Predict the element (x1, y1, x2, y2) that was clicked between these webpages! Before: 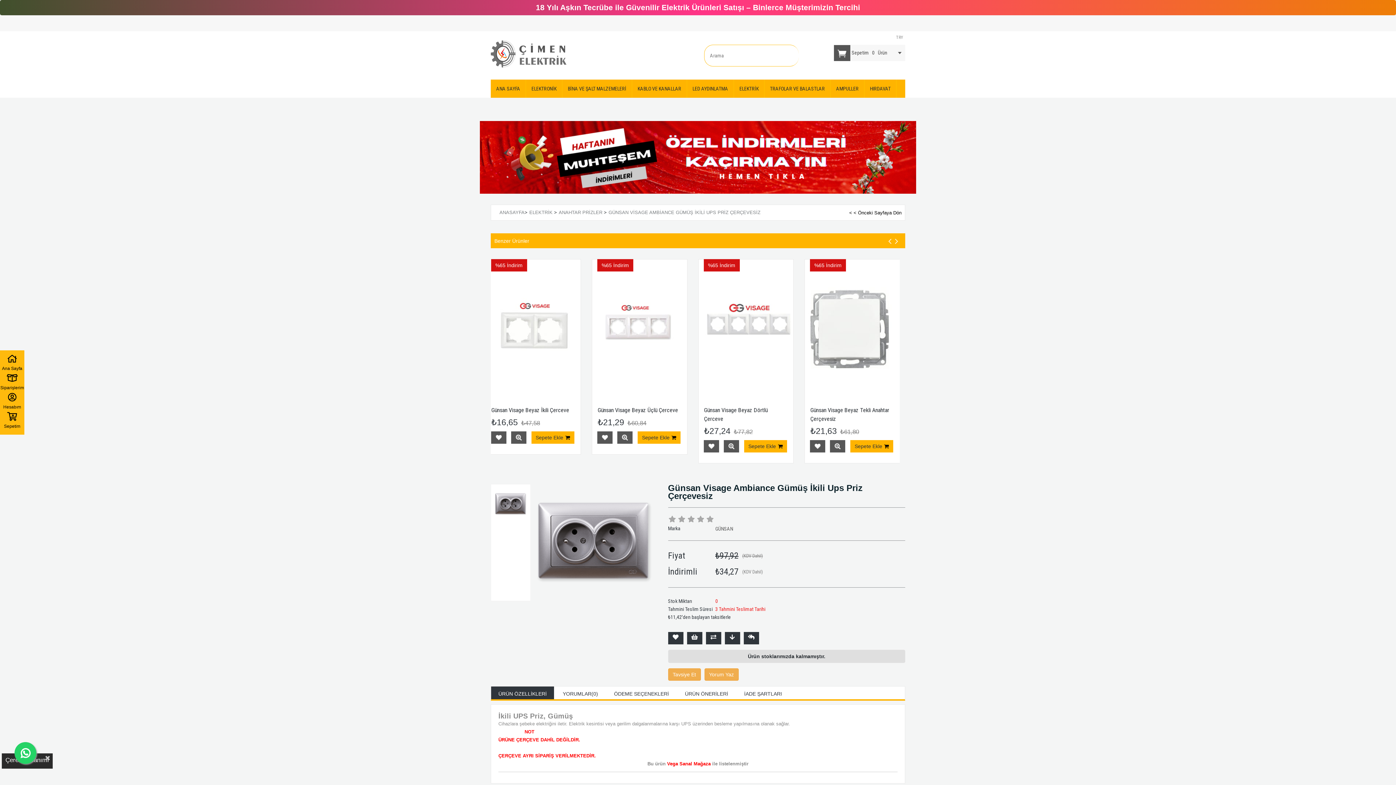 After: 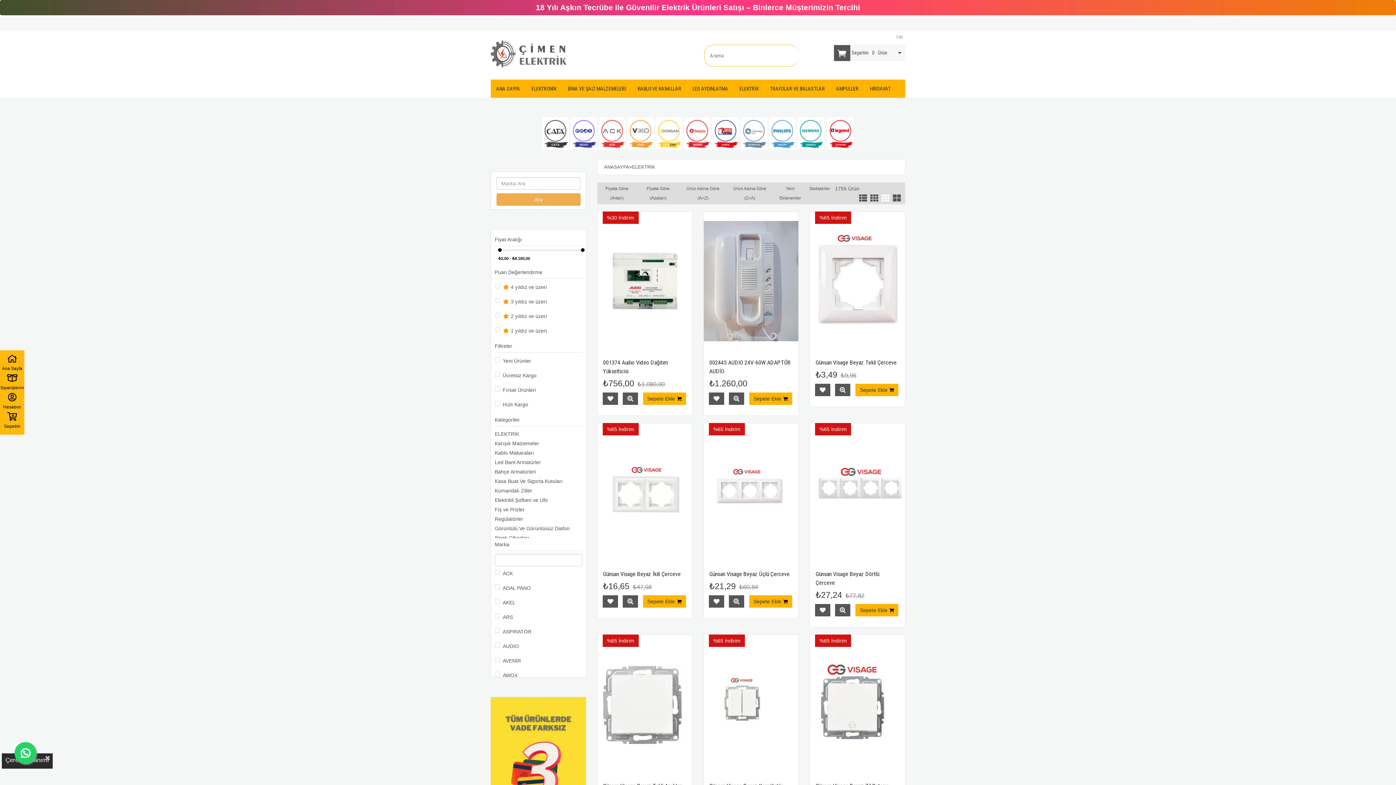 Action: bbox: (734, 79, 764, 97) label: ELEKTRİK